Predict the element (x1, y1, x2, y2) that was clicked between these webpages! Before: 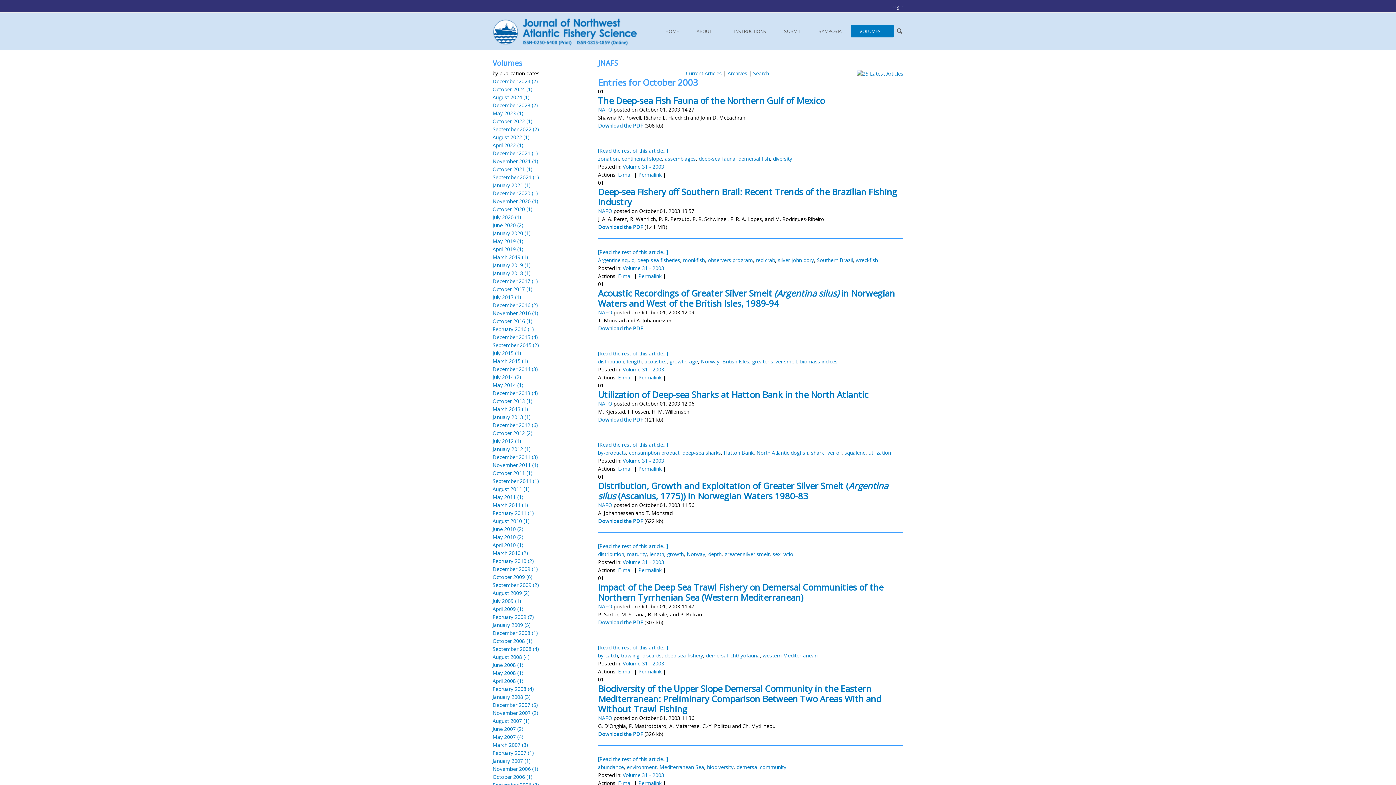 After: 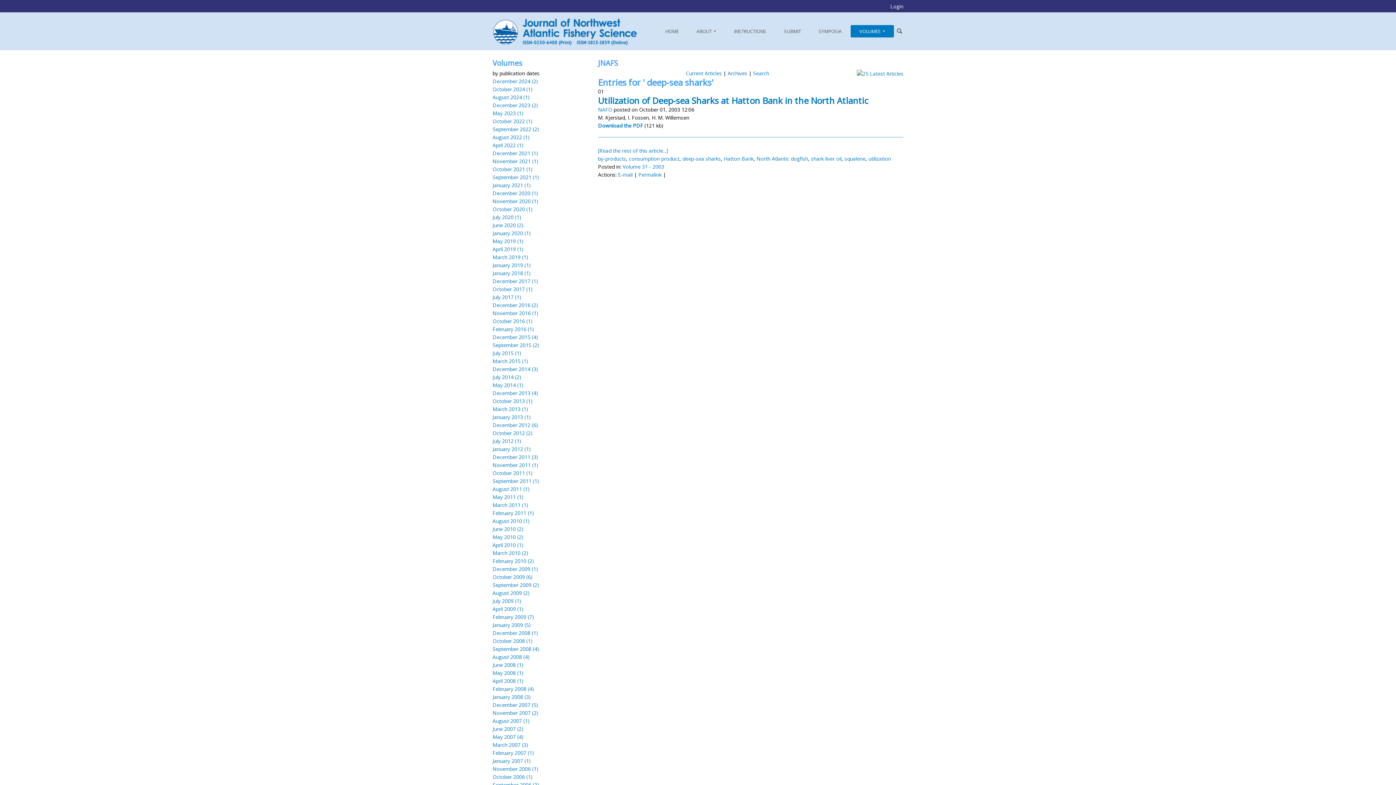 Action: bbox: (682, 449, 721, 456) label: deep-sea sharks